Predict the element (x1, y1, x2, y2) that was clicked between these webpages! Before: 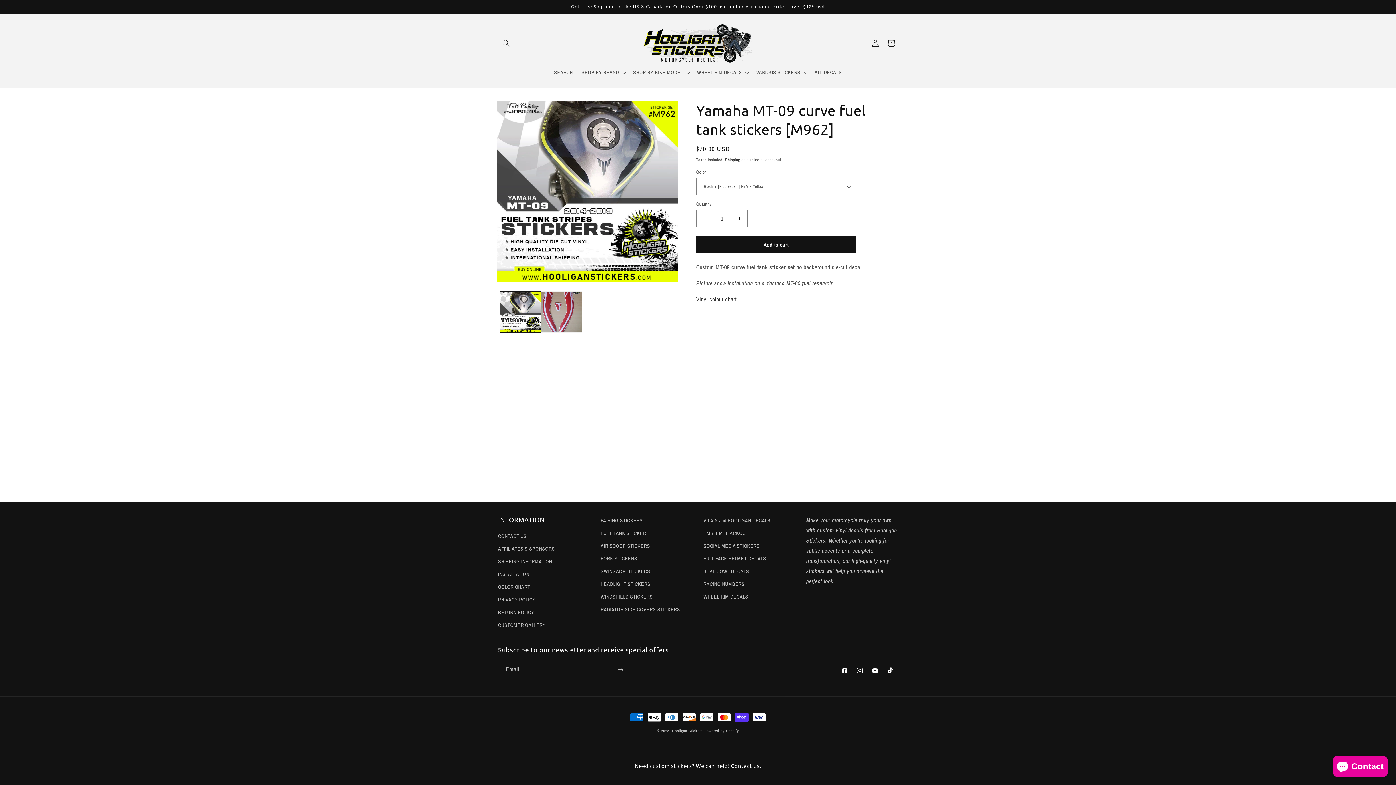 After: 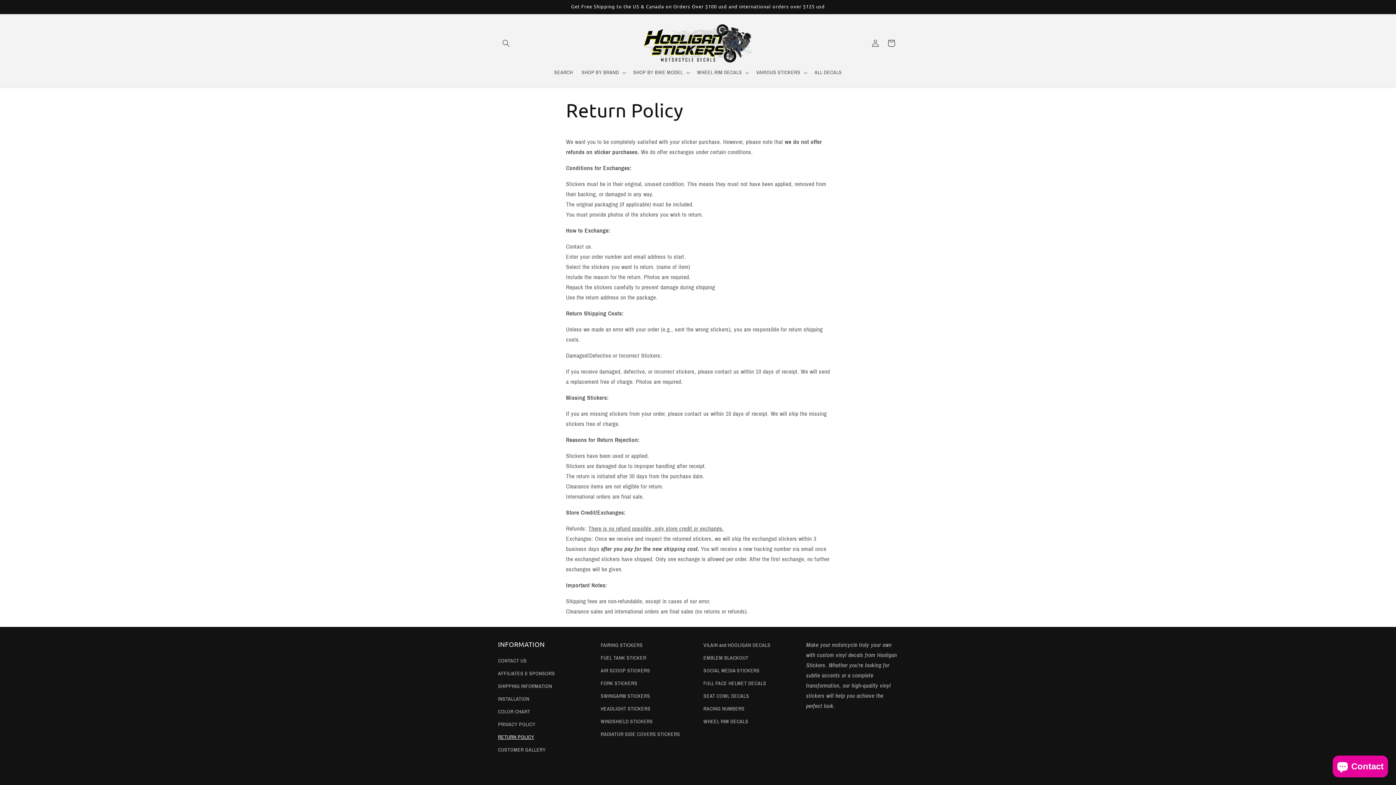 Action: bbox: (498, 606, 534, 619) label: RETURN POLICY